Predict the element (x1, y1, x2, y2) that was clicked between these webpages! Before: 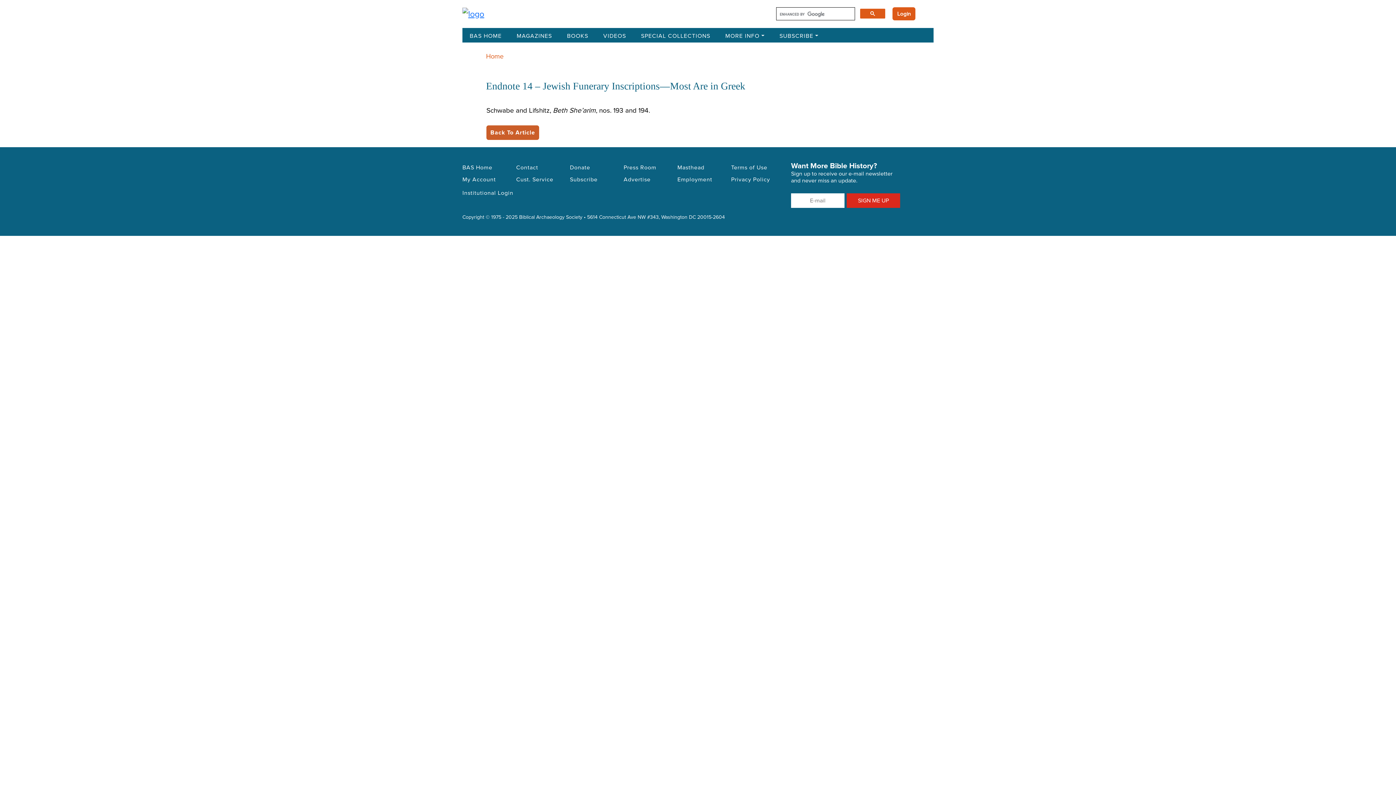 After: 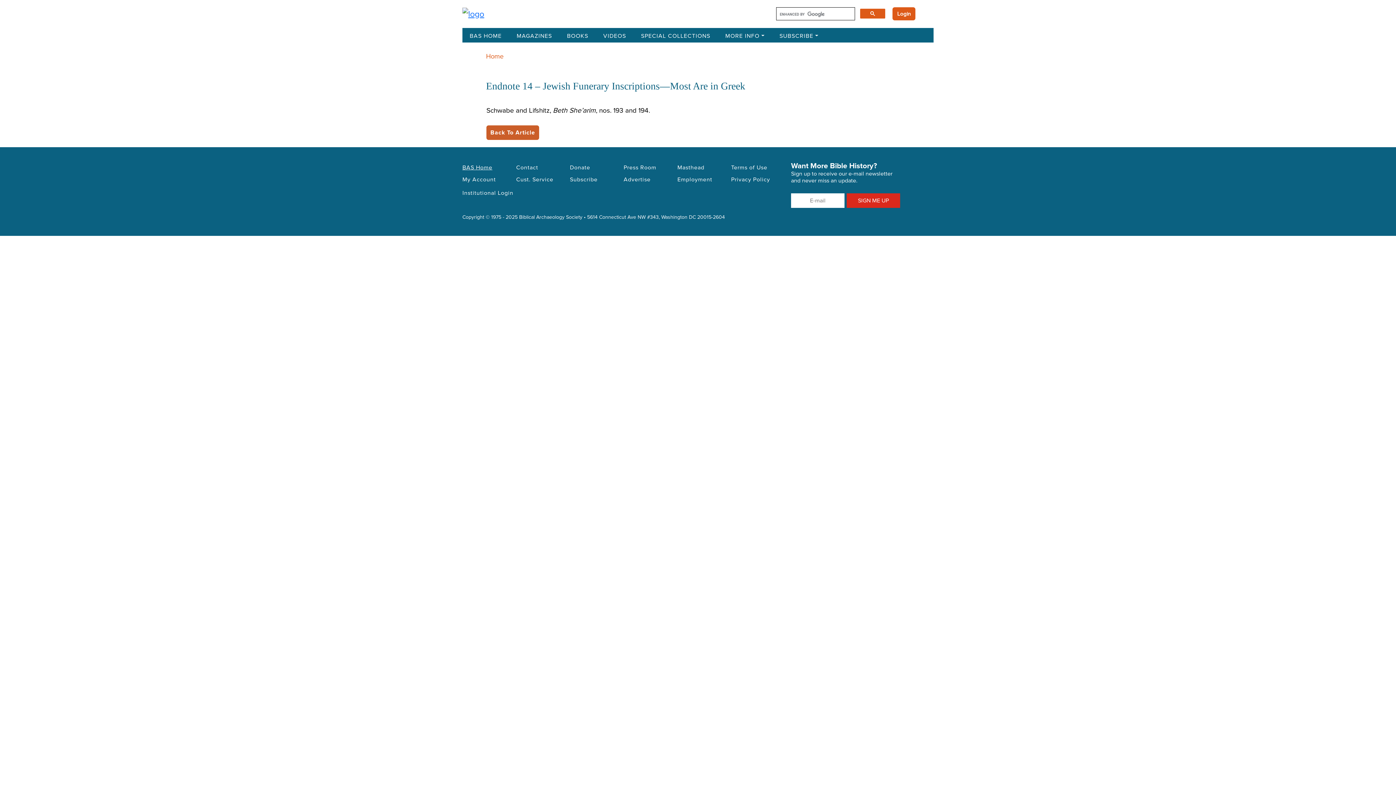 Action: bbox: (462, 161, 507, 173) label: BAS Home